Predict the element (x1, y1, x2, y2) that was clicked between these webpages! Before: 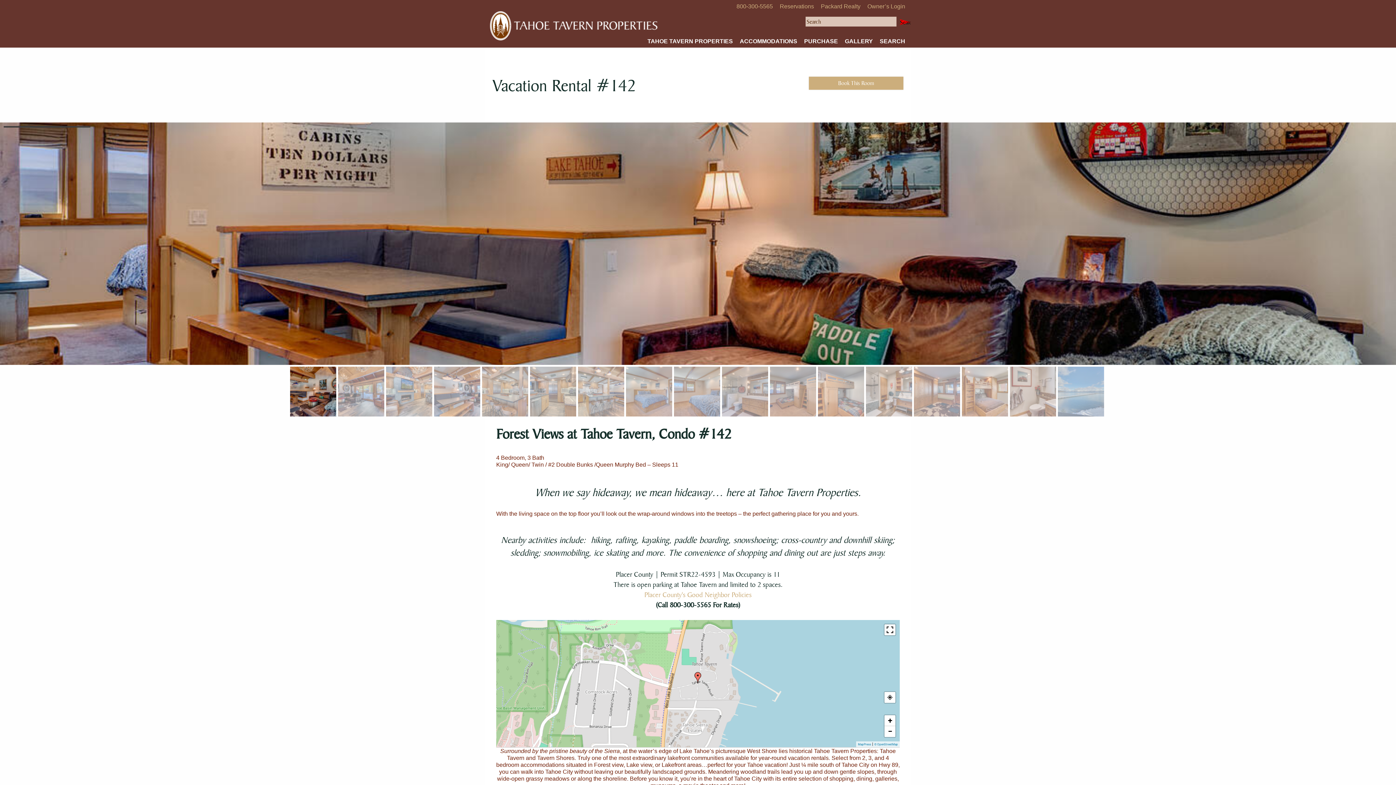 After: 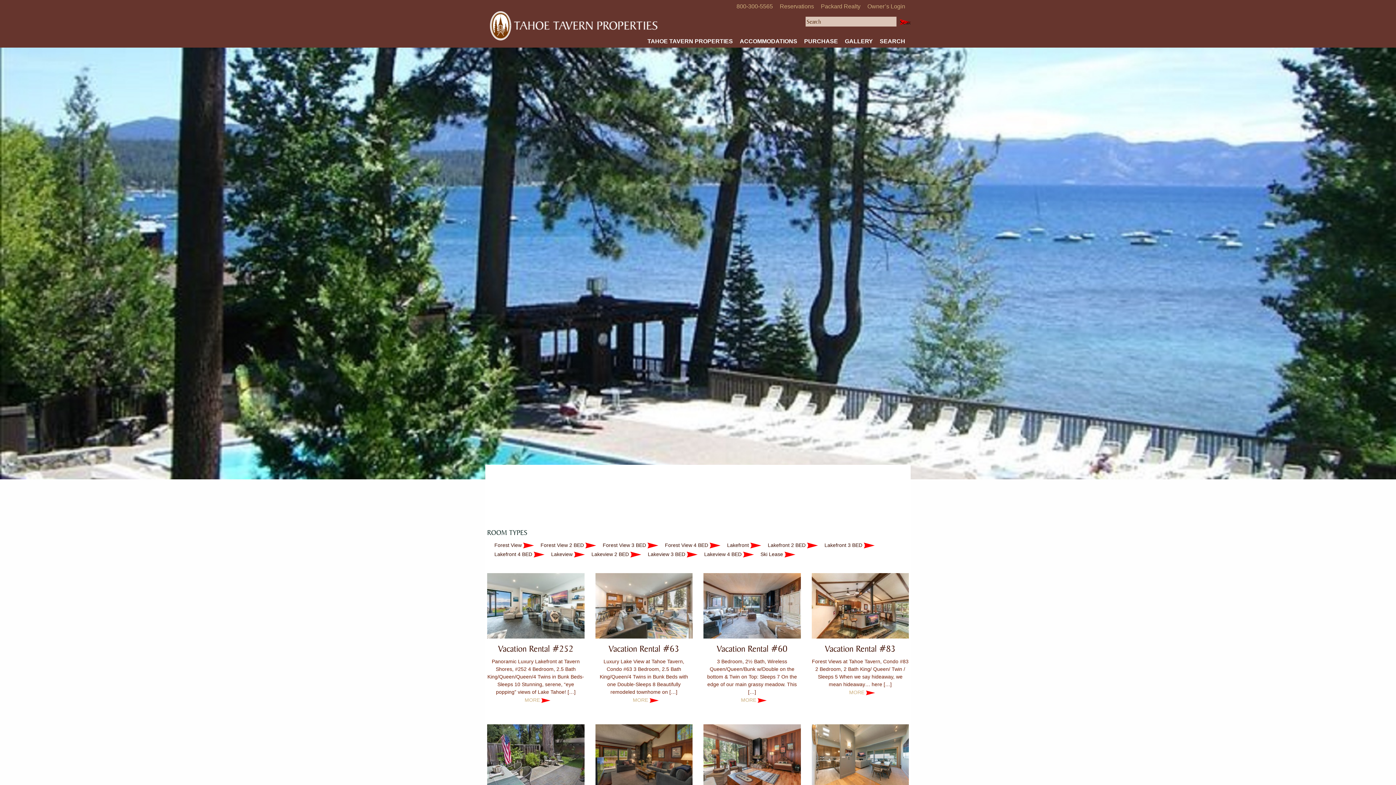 Action: bbox: (740, 38, 797, 44) label: ACCOMMODATIONS